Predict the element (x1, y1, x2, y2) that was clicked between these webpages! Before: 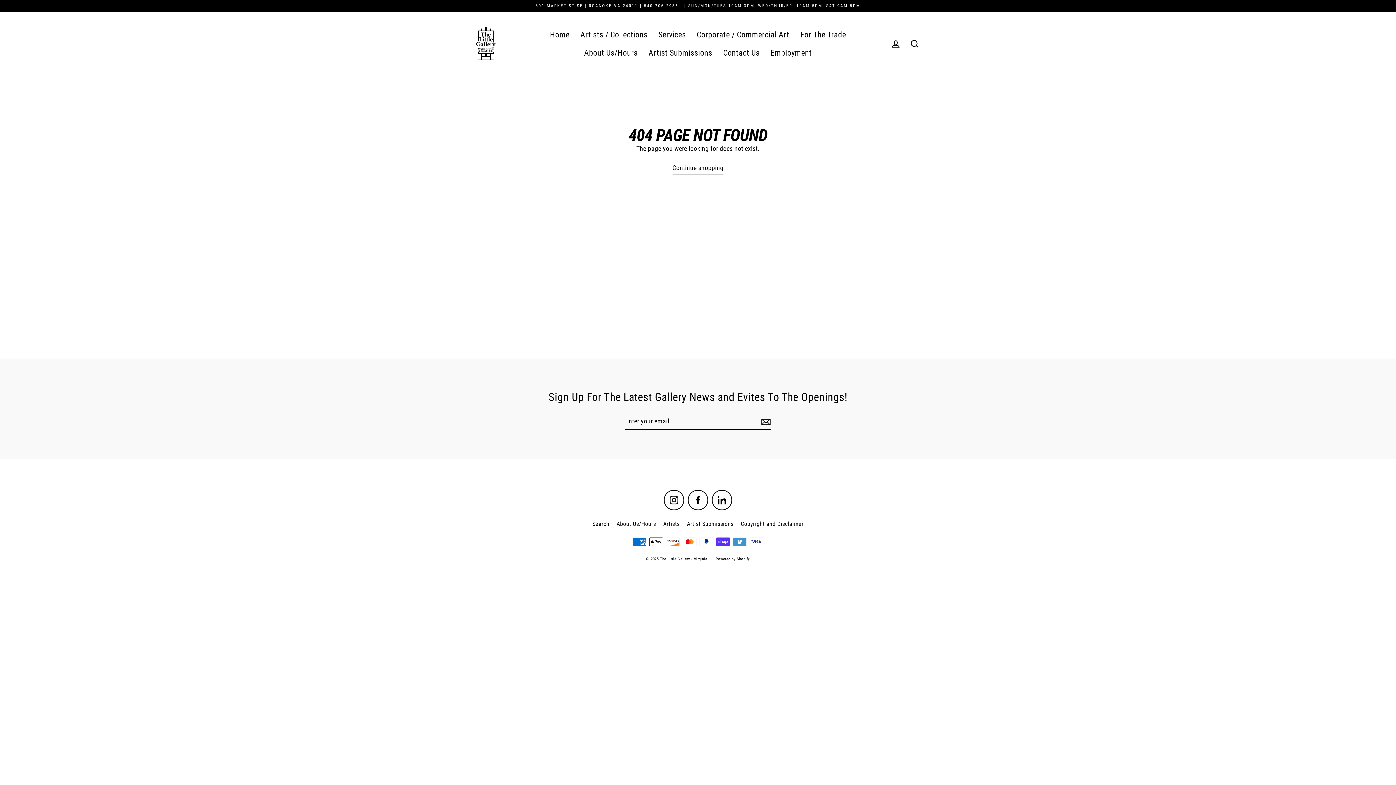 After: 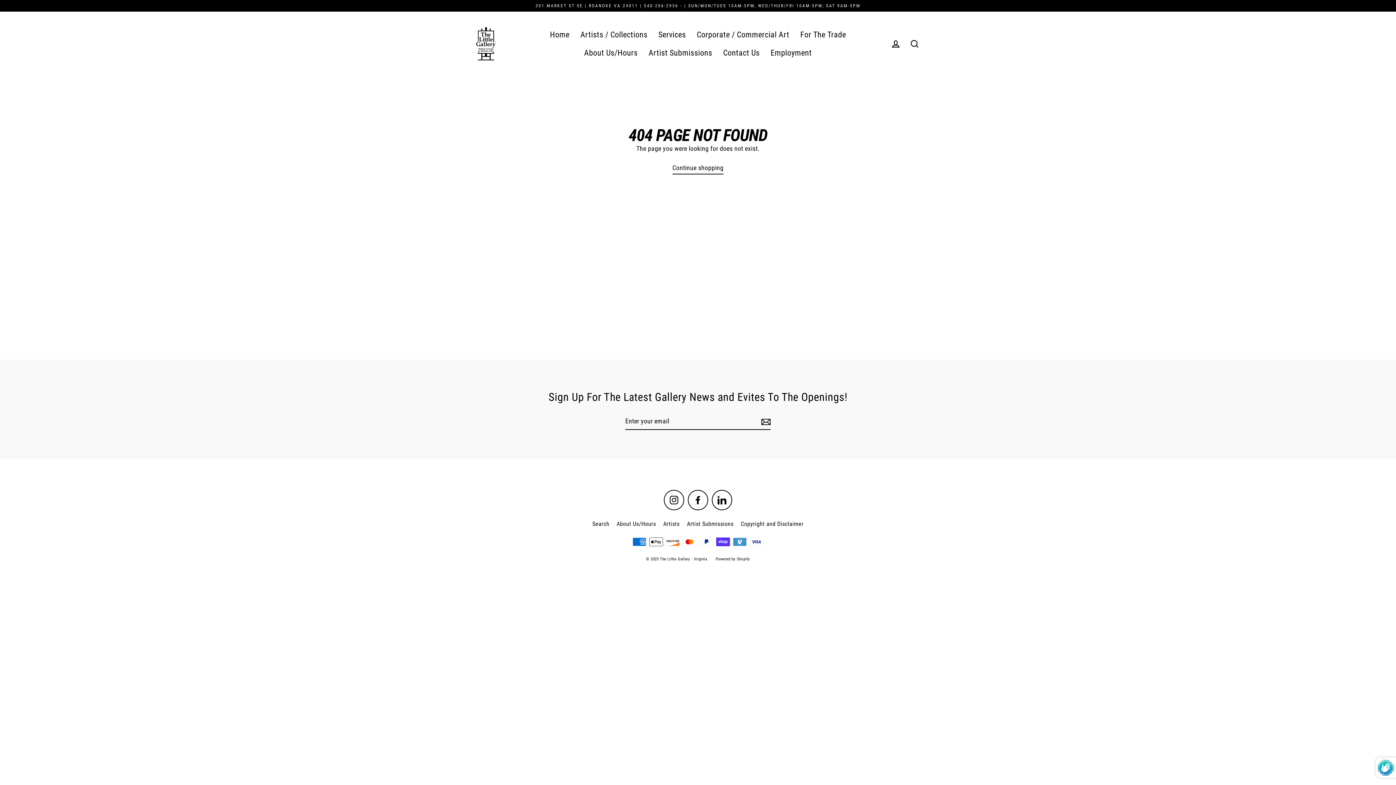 Action: bbox: (759, 413, 770, 430)